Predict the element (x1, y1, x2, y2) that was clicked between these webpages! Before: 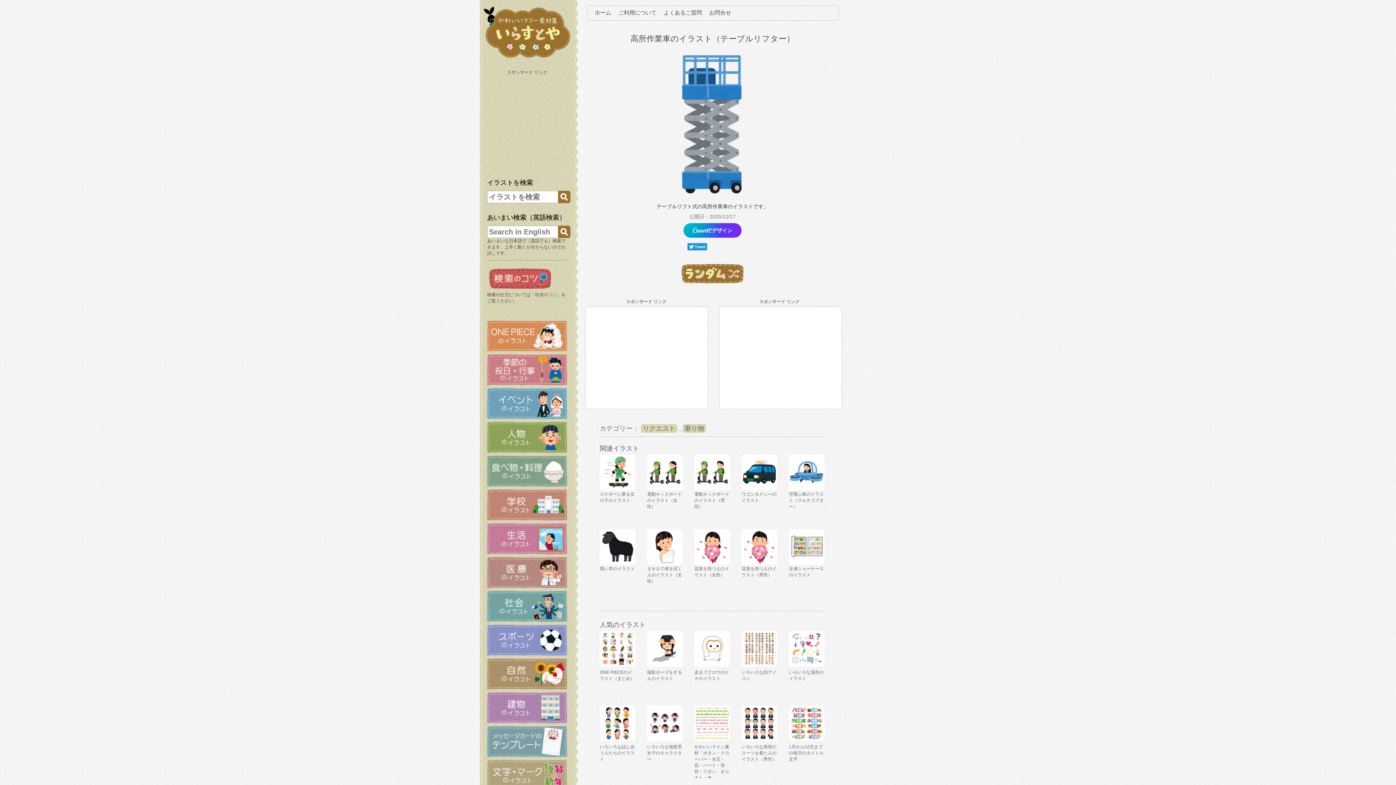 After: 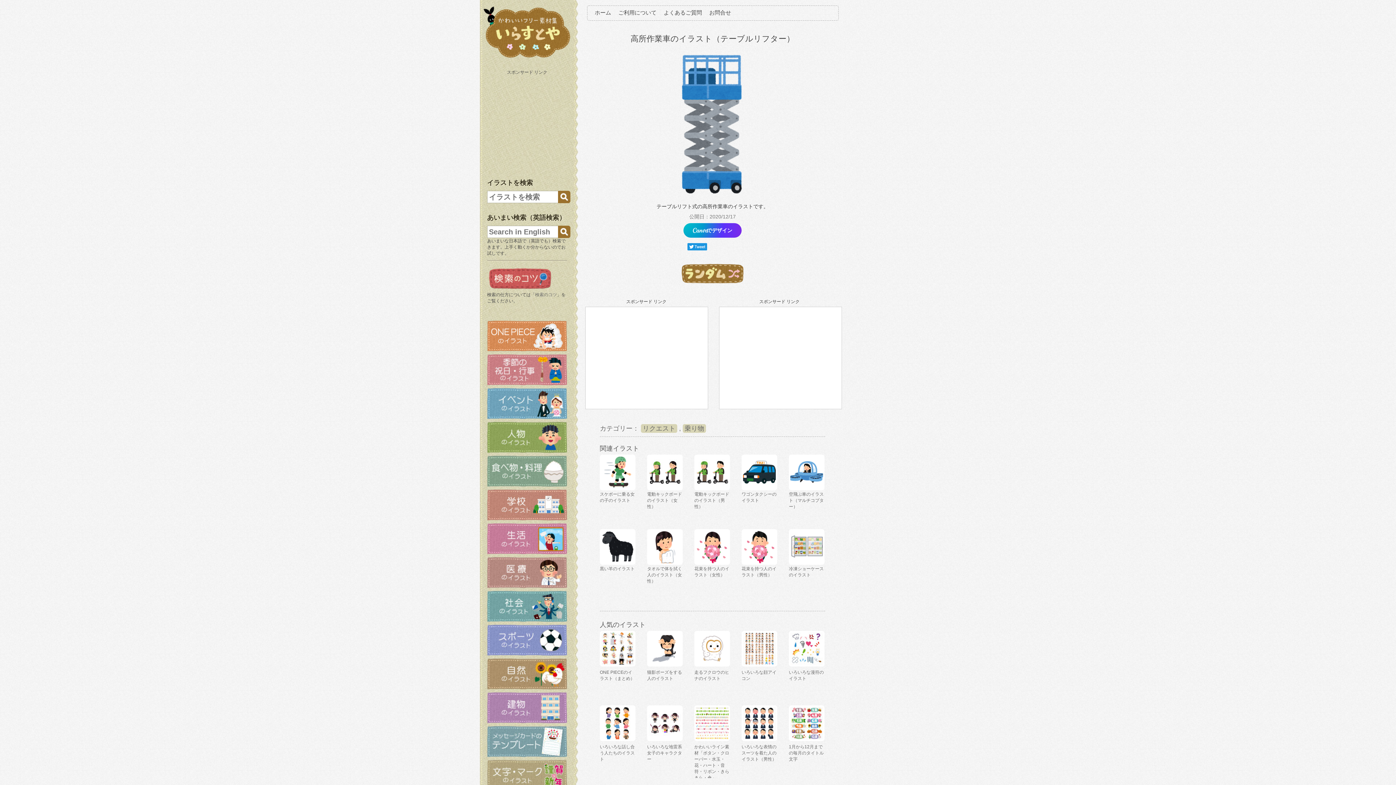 Action: bbox: (687, 246, 707, 251)